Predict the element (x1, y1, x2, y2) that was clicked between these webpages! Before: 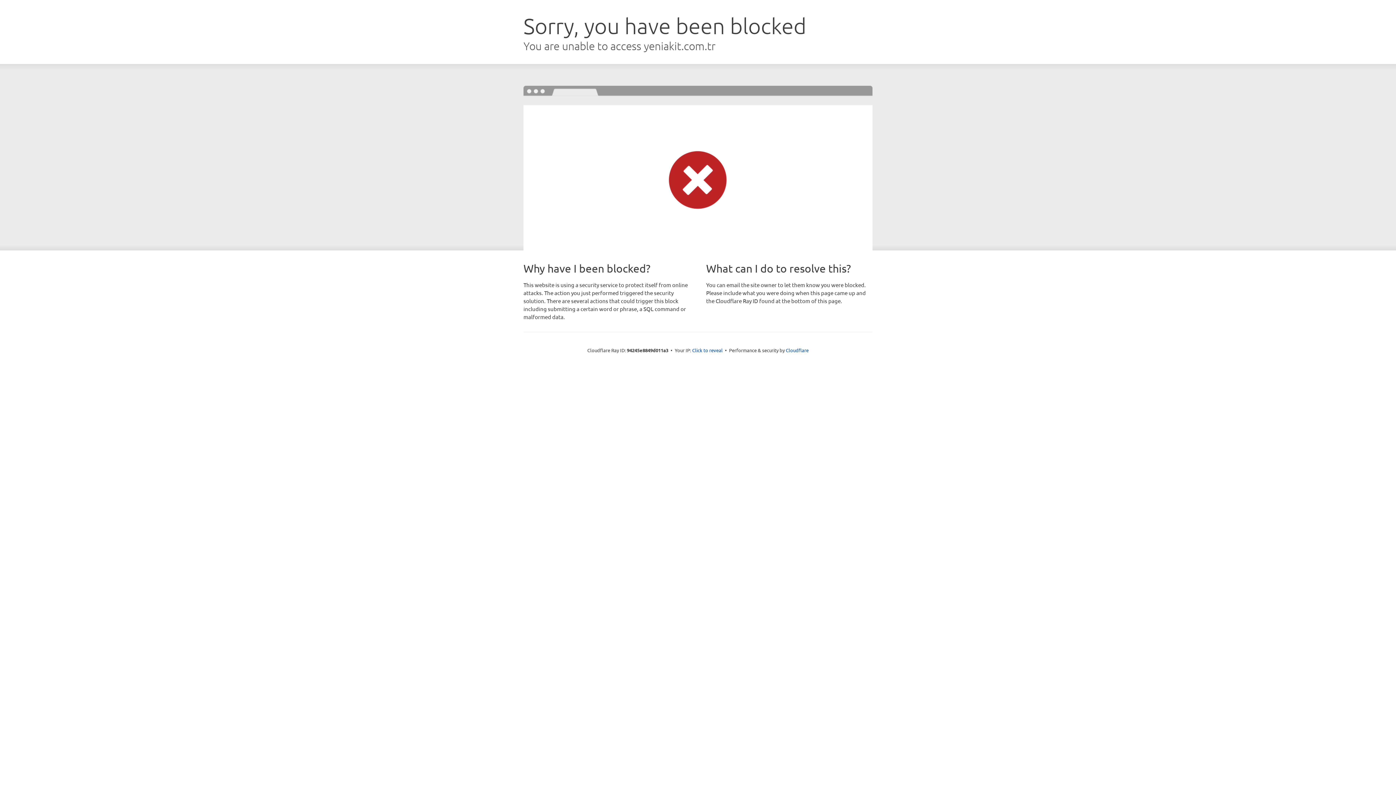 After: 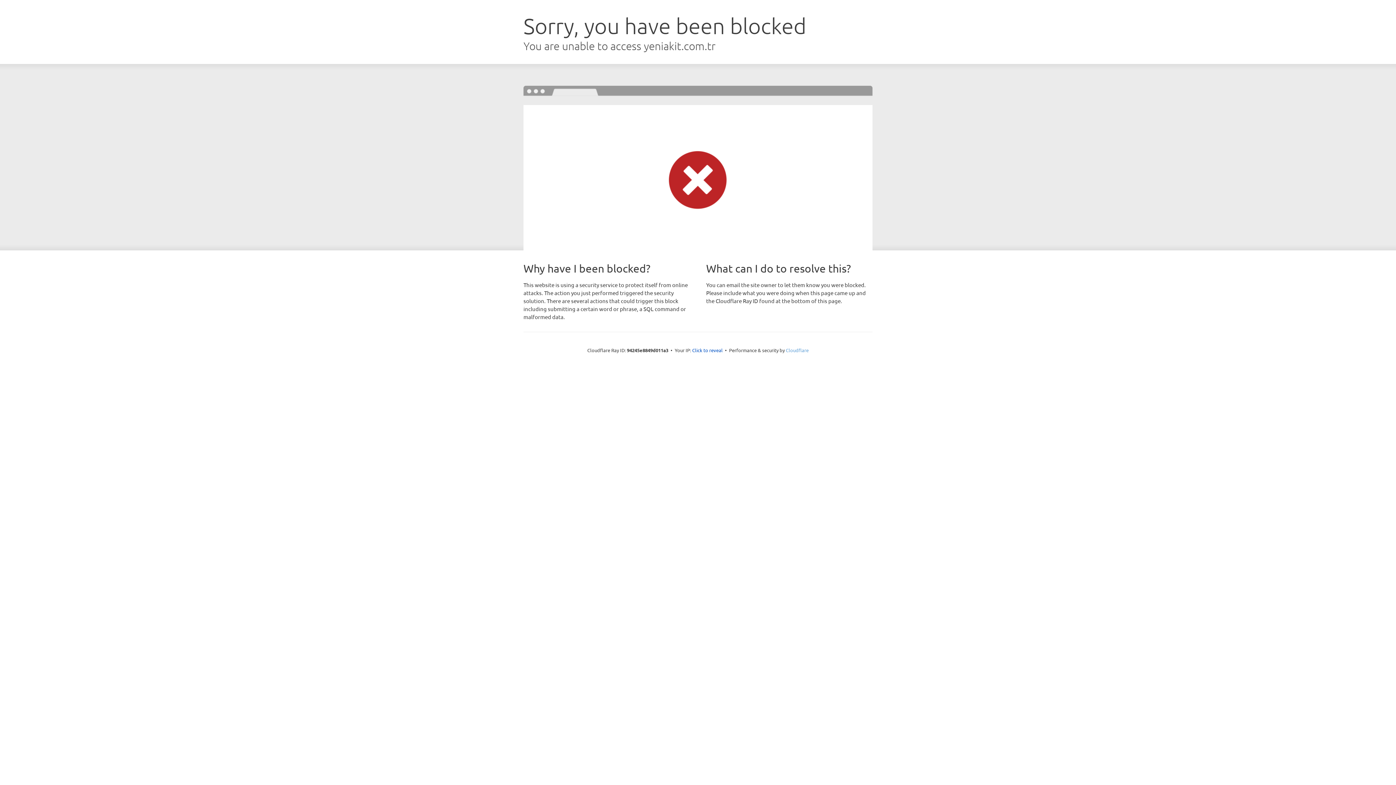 Action: bbox: (786, 347, 808, 353) label: Cloudflare